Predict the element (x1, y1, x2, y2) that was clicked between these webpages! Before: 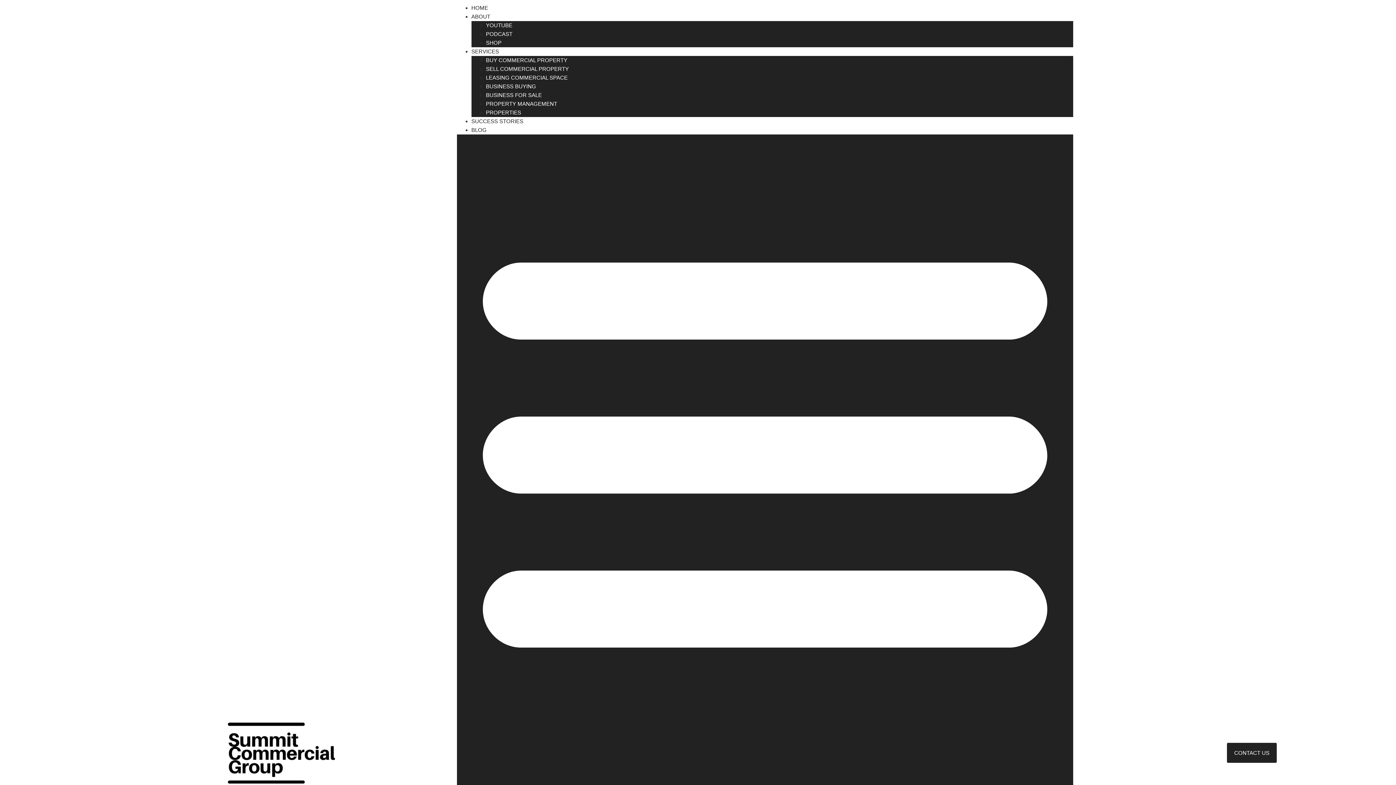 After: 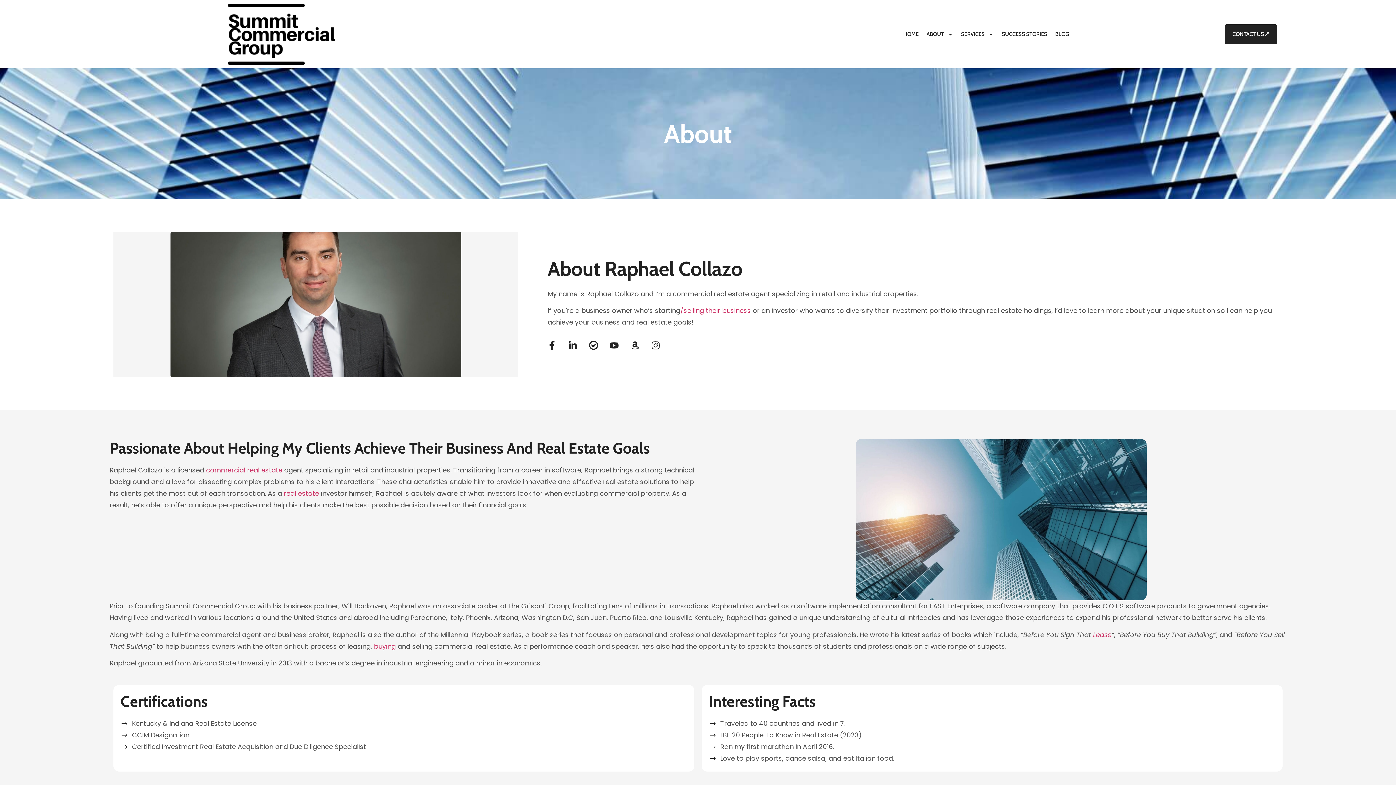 Action: label: ABOUT bbox: (471, 13, 490, 19)